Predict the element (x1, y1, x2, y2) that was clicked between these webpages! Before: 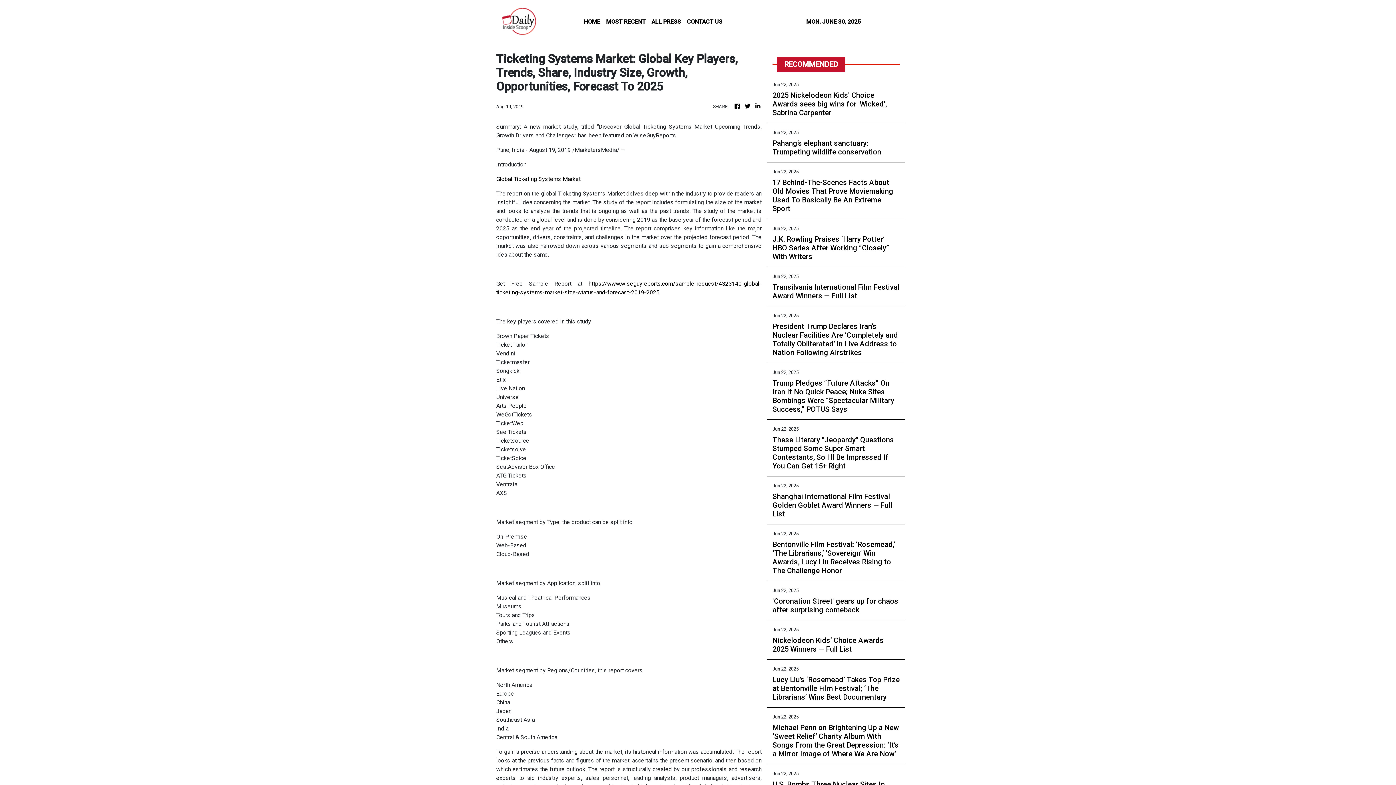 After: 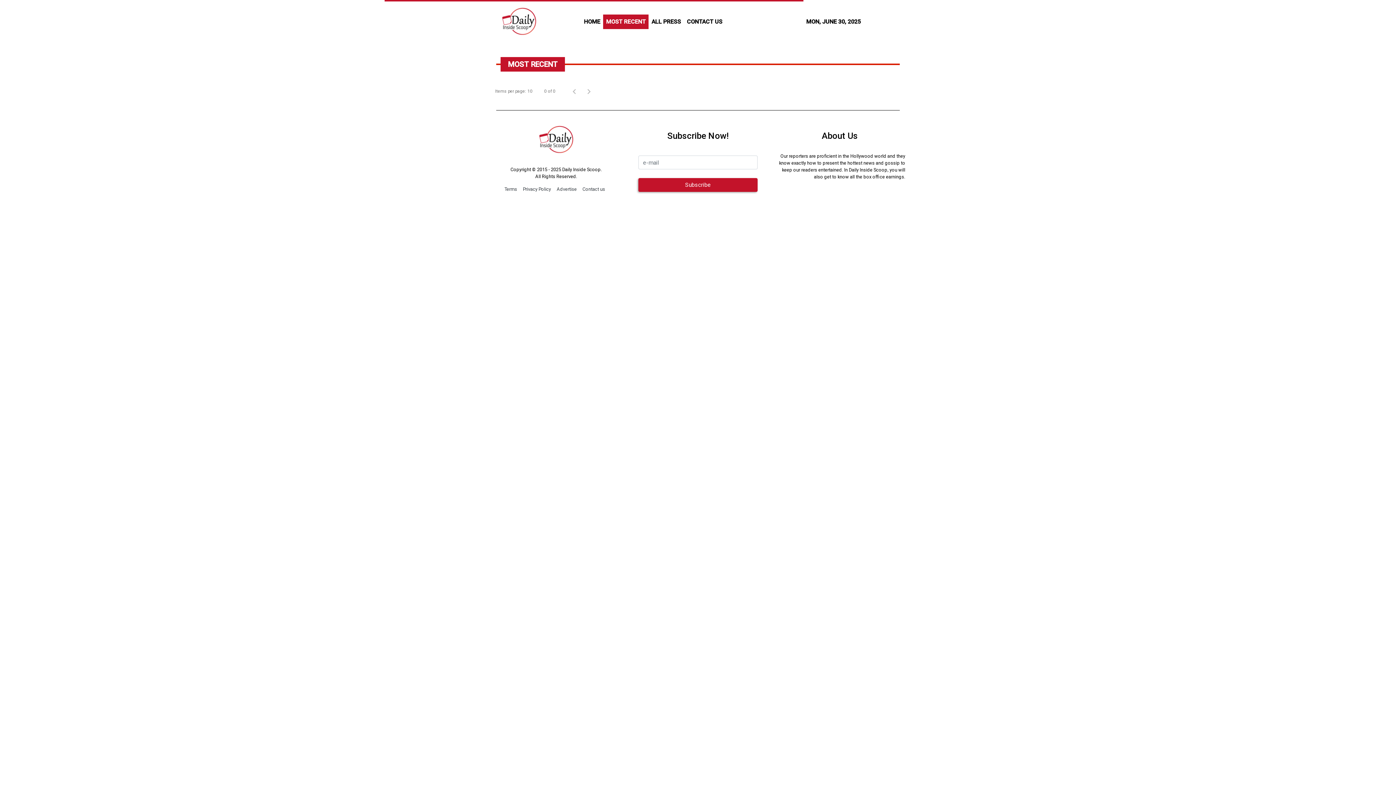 Action: bbox: (603, 14, 648, 28) label: MOST RECENT